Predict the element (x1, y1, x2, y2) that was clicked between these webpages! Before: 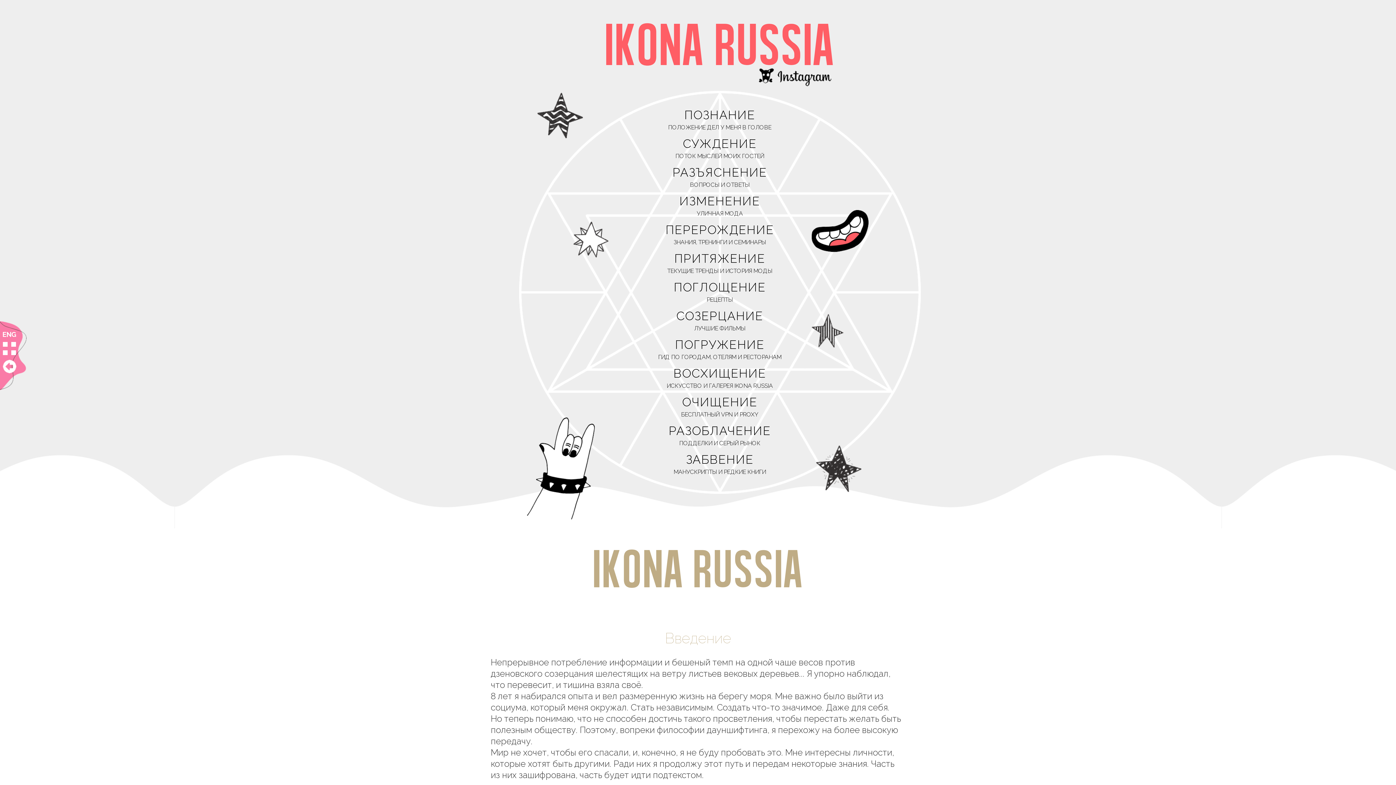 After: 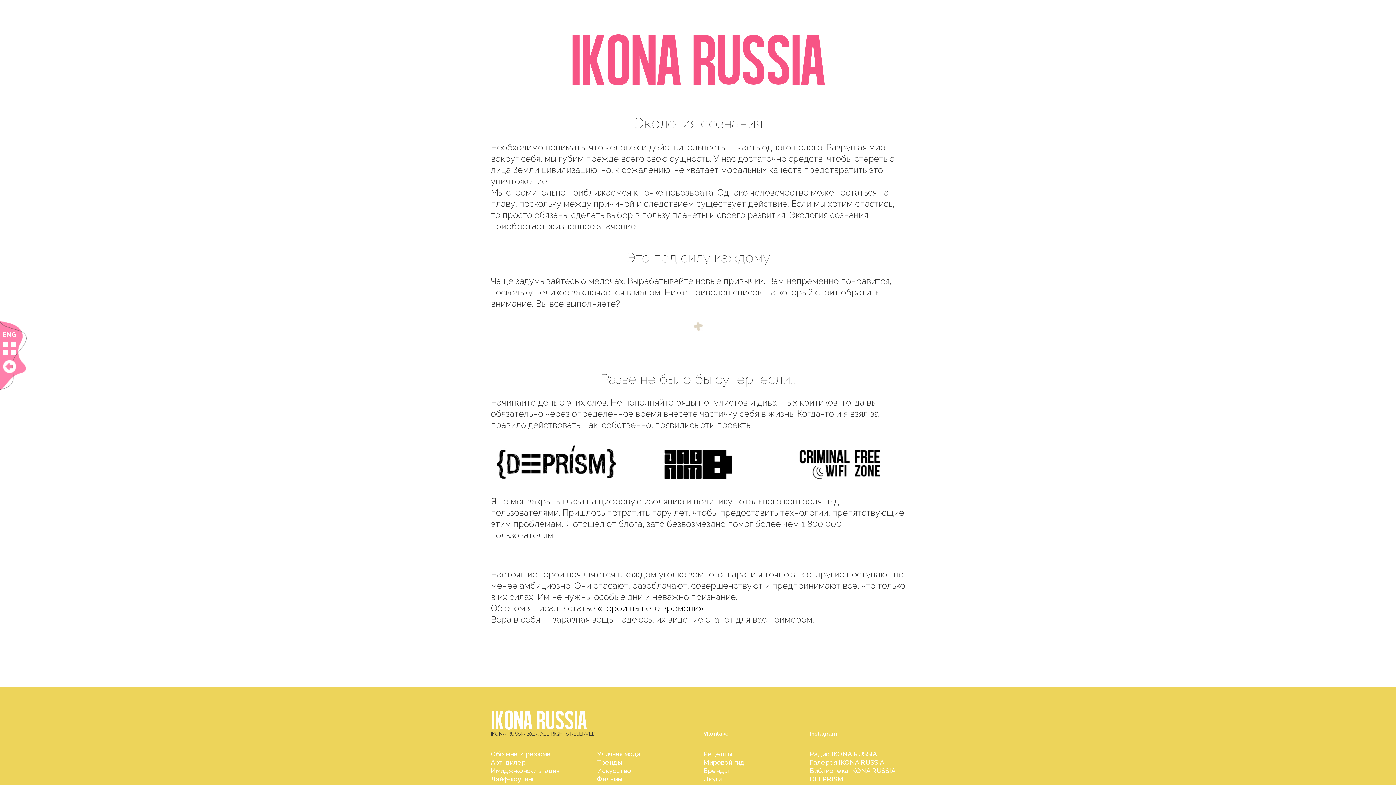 Action: bbox: (518, 393, 921, 418) label: ОЧИЩЕНИЕ
БЕСПЛАТНЫЙ VPN И PROXY